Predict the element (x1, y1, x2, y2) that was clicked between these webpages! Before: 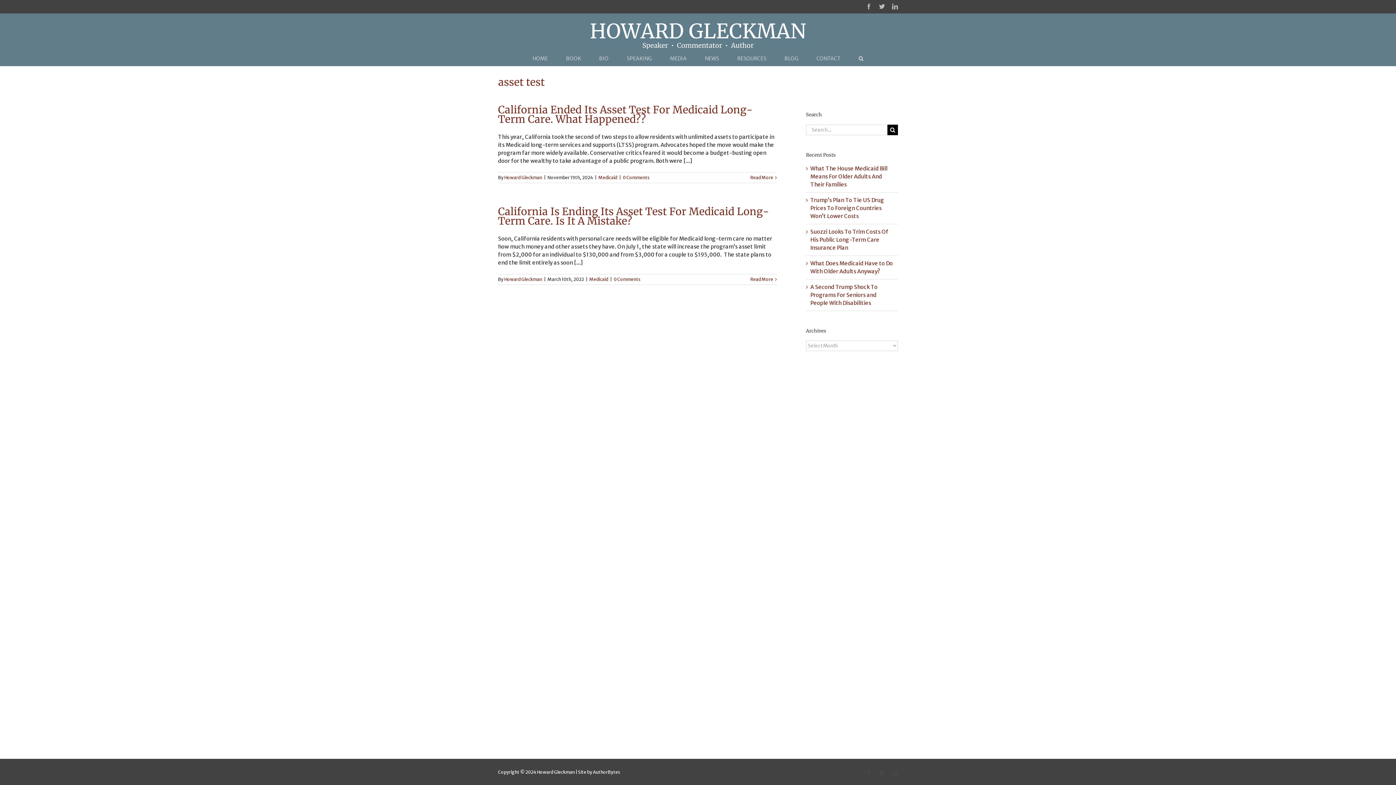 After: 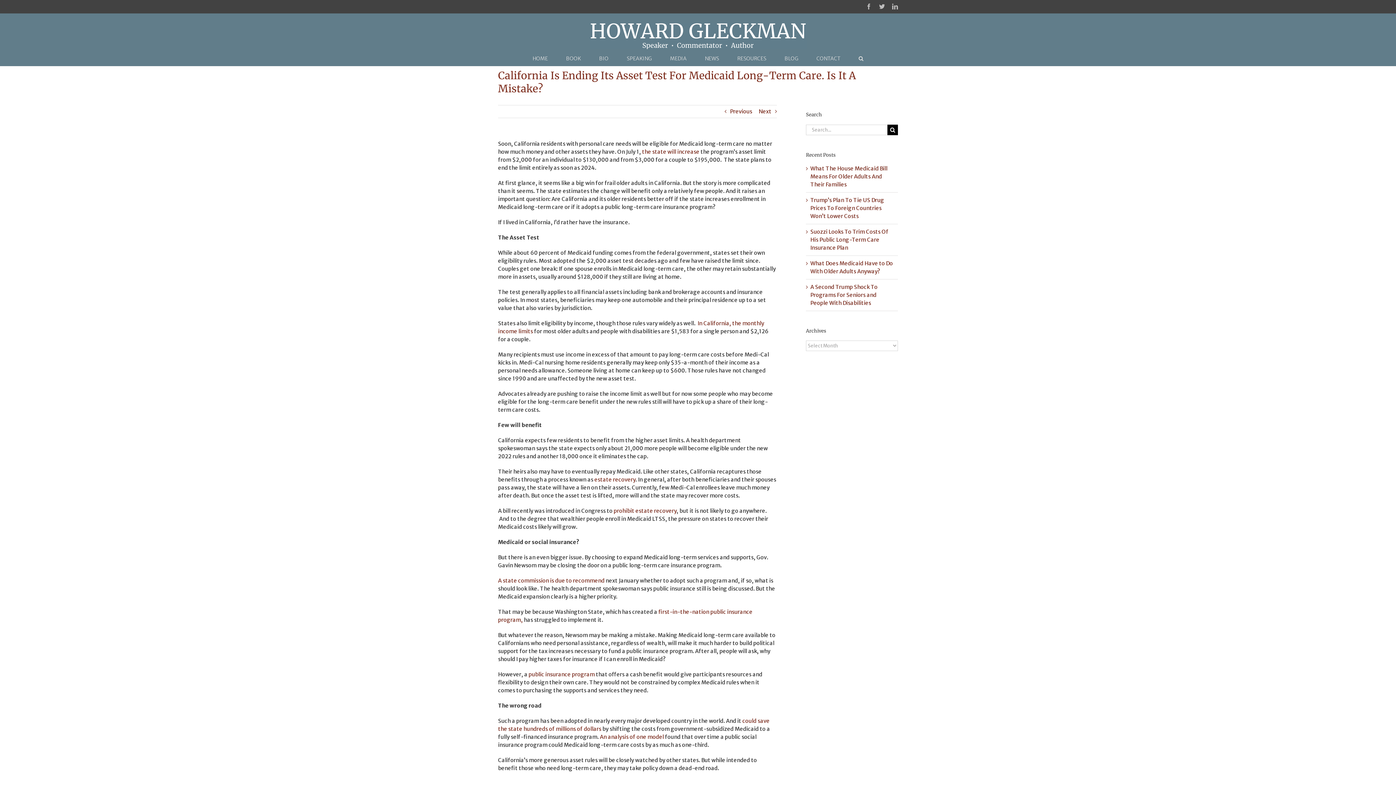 Action: bbox: (750, 276, 773, 282) label: Read More